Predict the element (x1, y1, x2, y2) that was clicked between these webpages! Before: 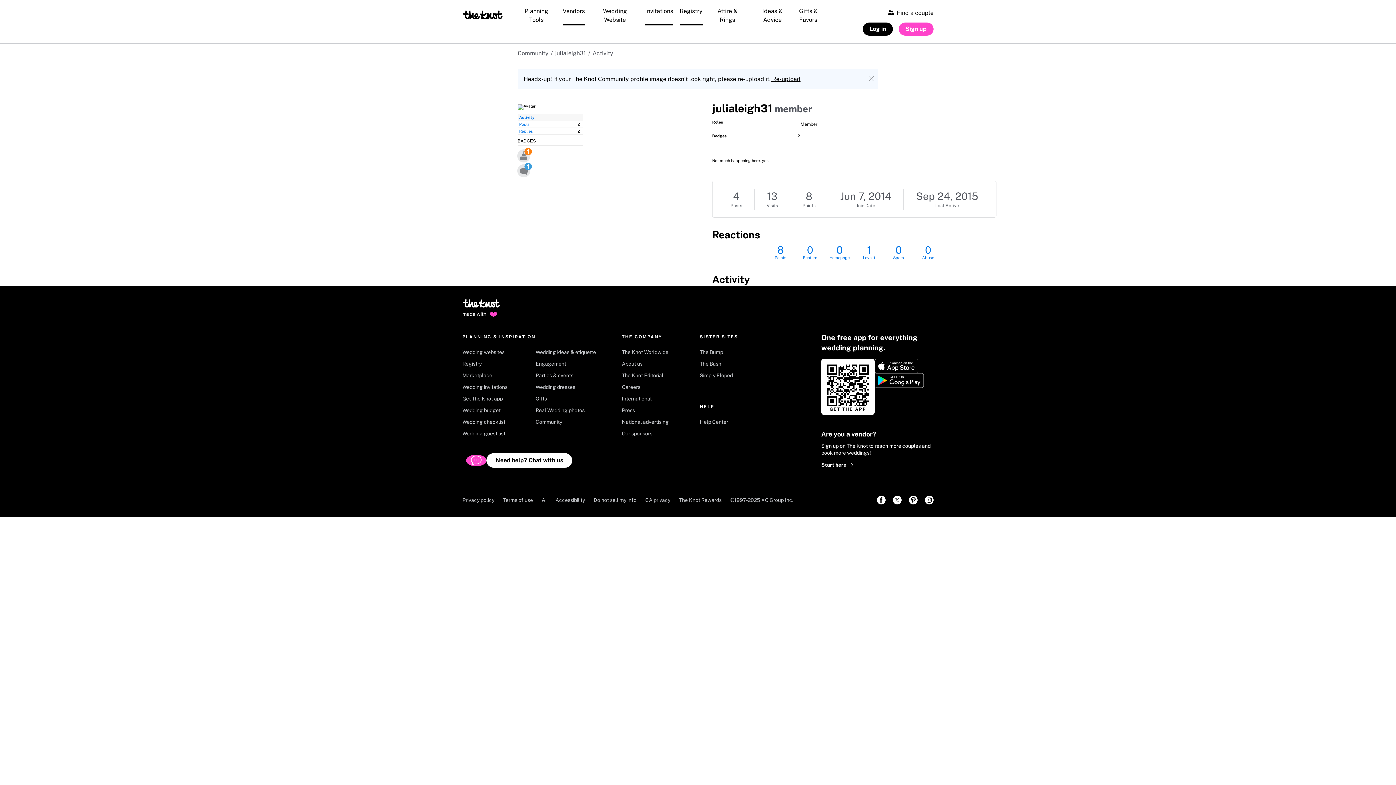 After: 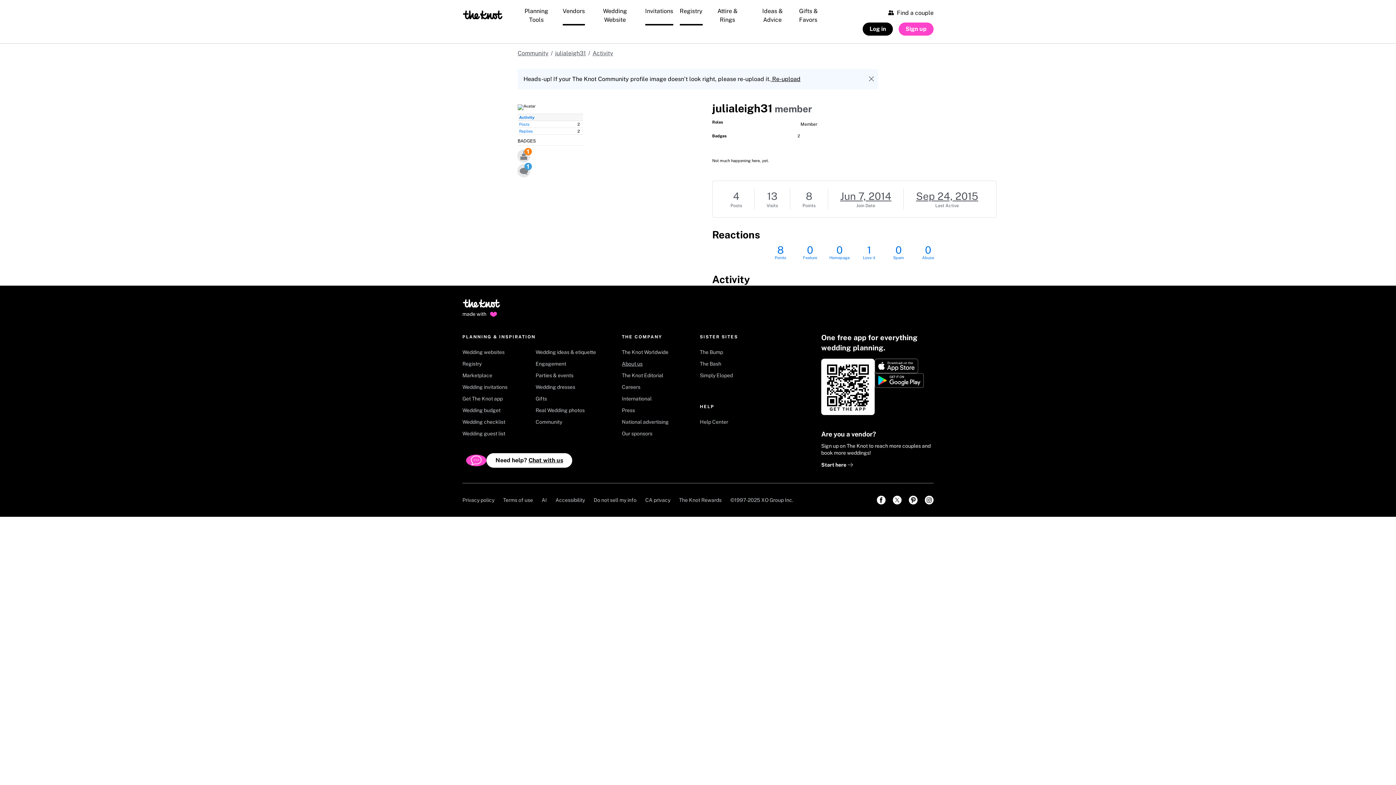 Action: label: About us bbox: (622, 360, 679, 372)